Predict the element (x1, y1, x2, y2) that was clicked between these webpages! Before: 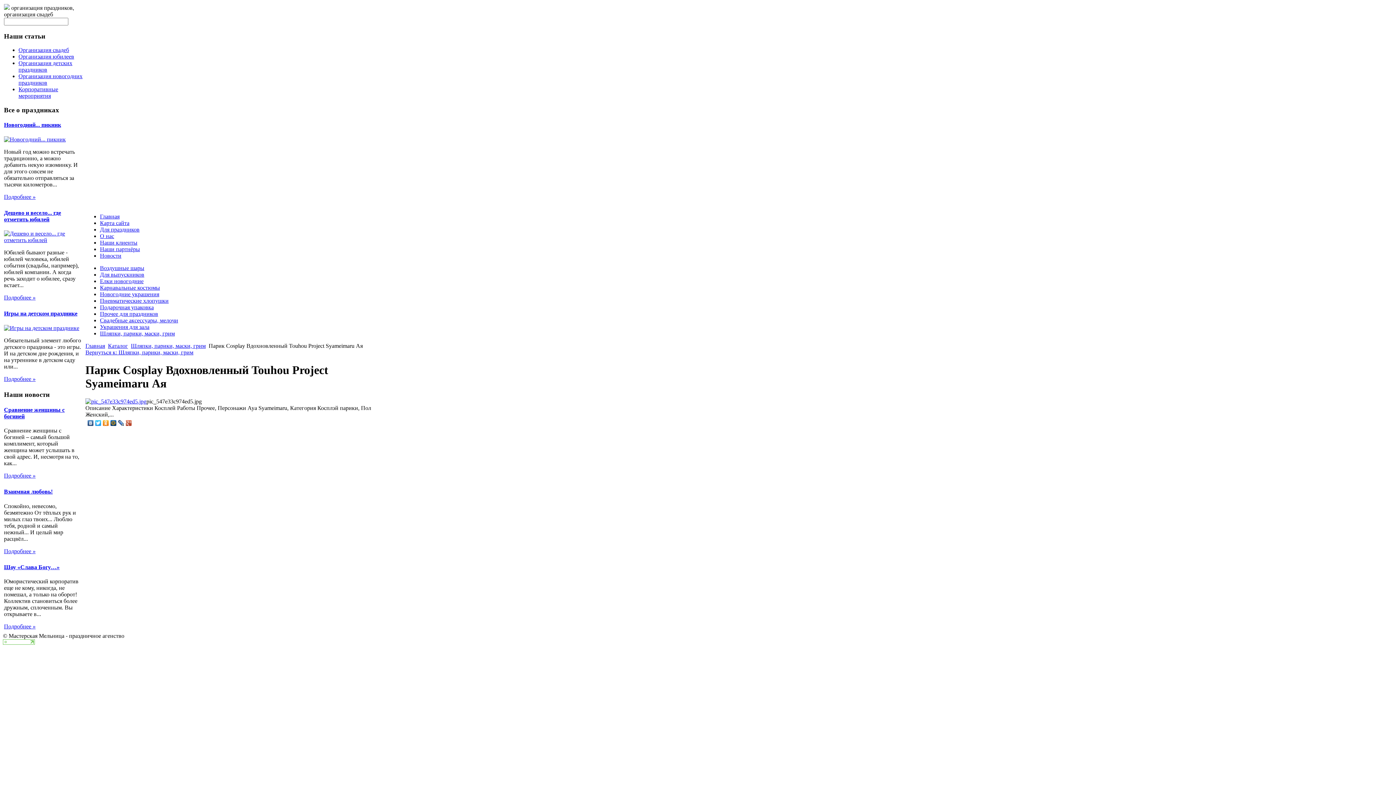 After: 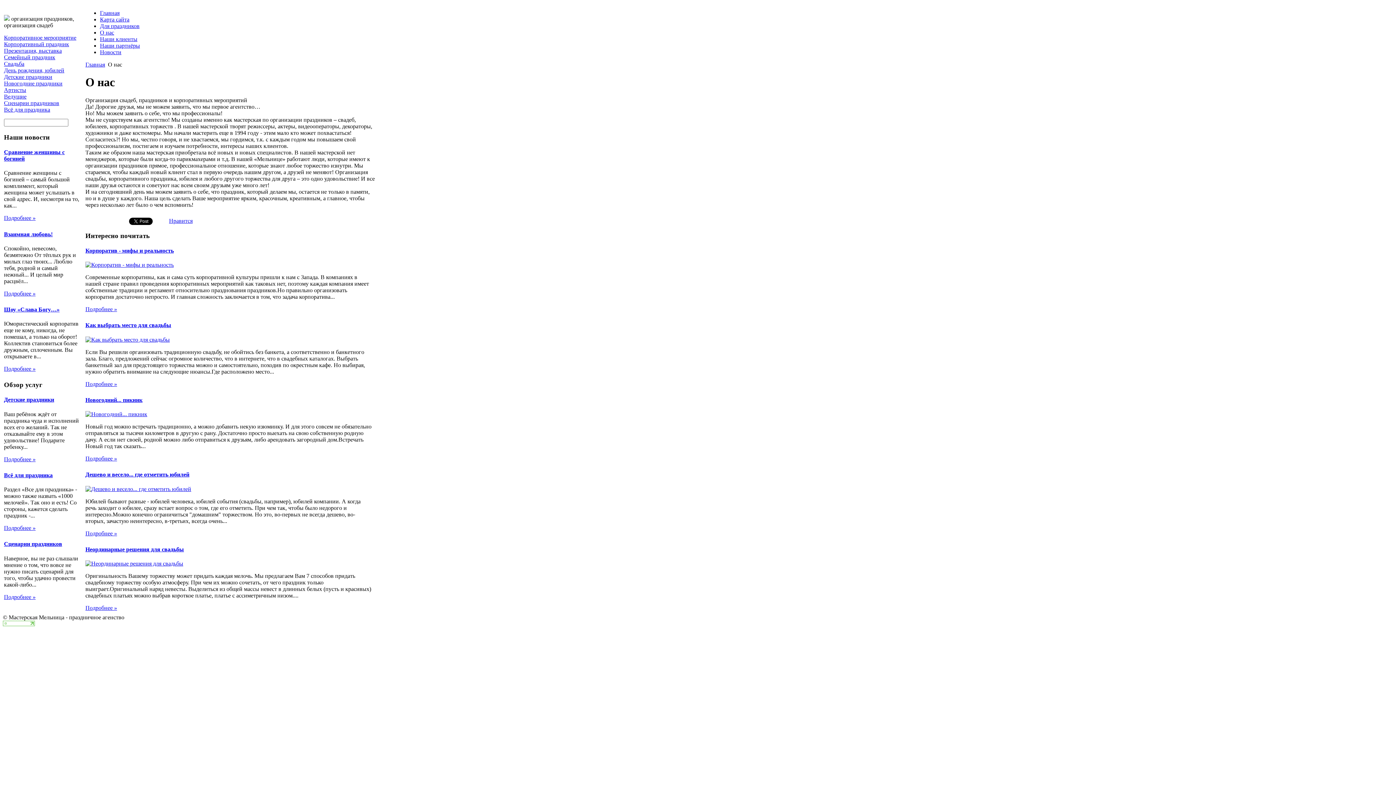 Action: bbox: (100, 233, 114, 239) label: О нас